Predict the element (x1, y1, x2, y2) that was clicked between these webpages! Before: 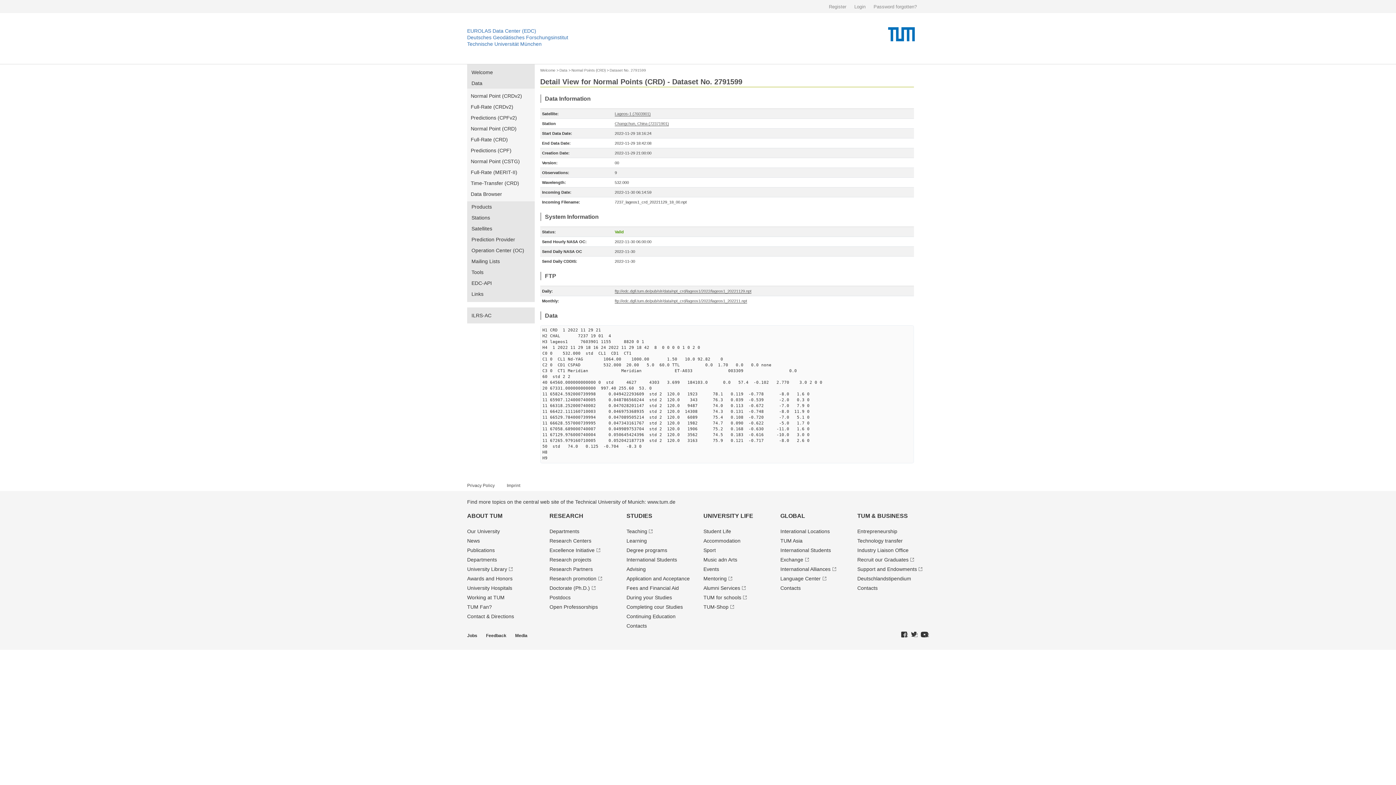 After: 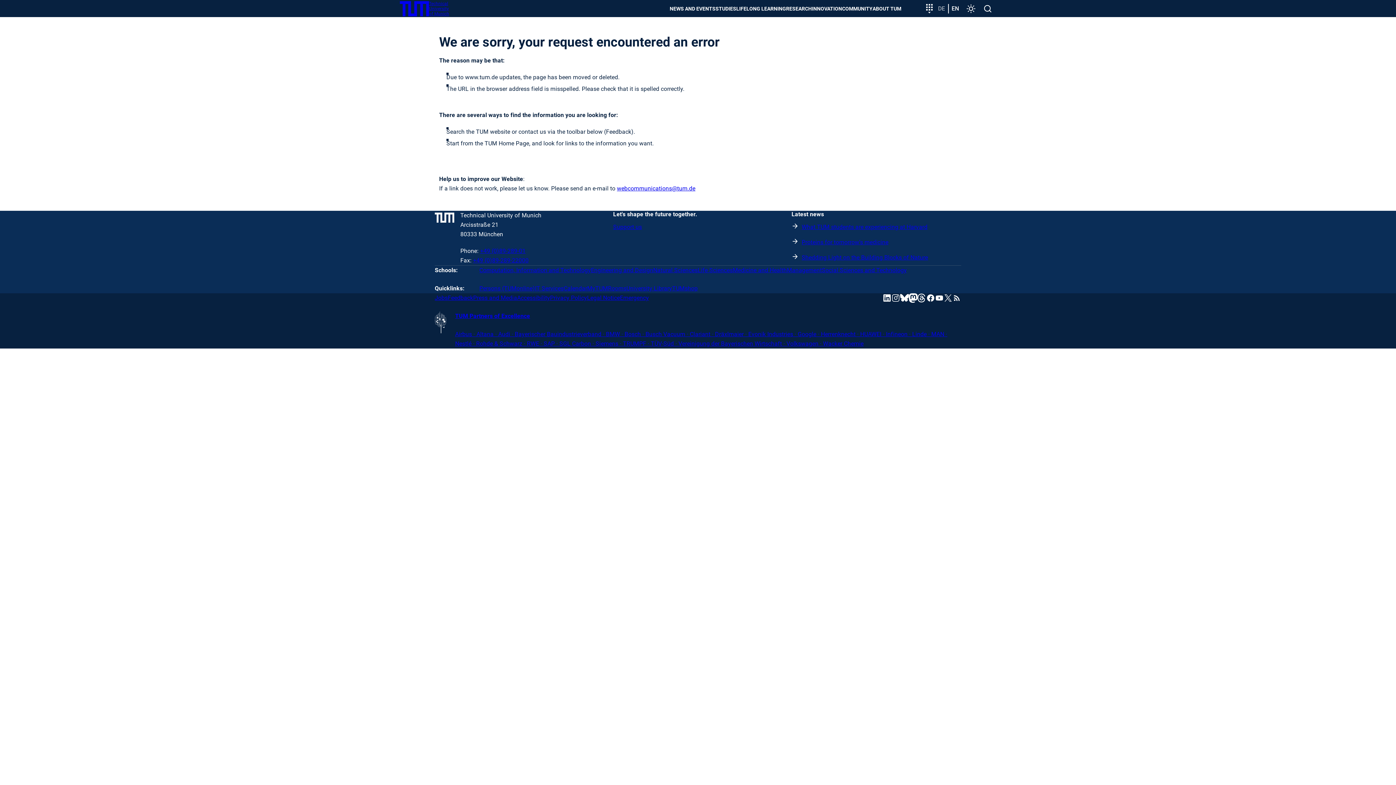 Action: label: TUM & BUSINESS bbox: (857, 513, 908, 519)